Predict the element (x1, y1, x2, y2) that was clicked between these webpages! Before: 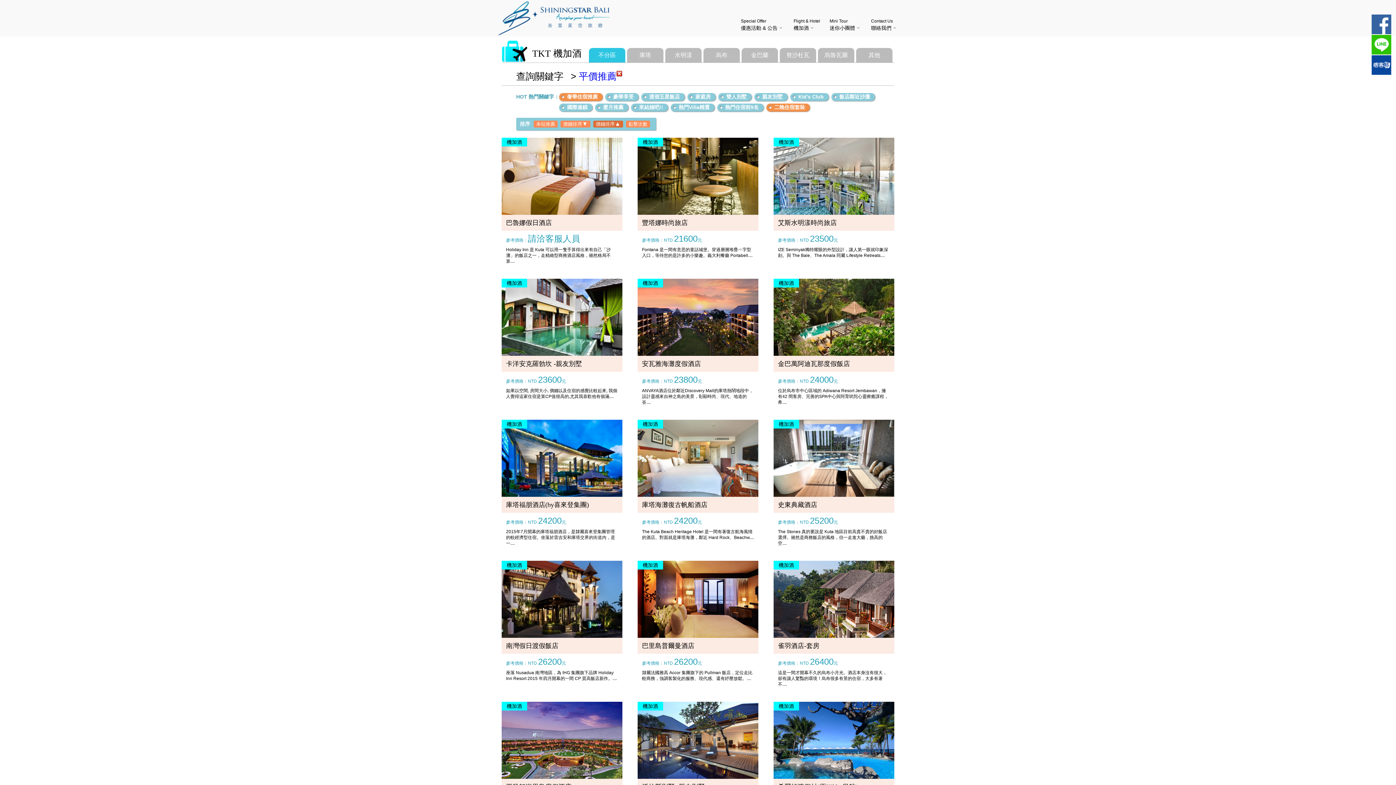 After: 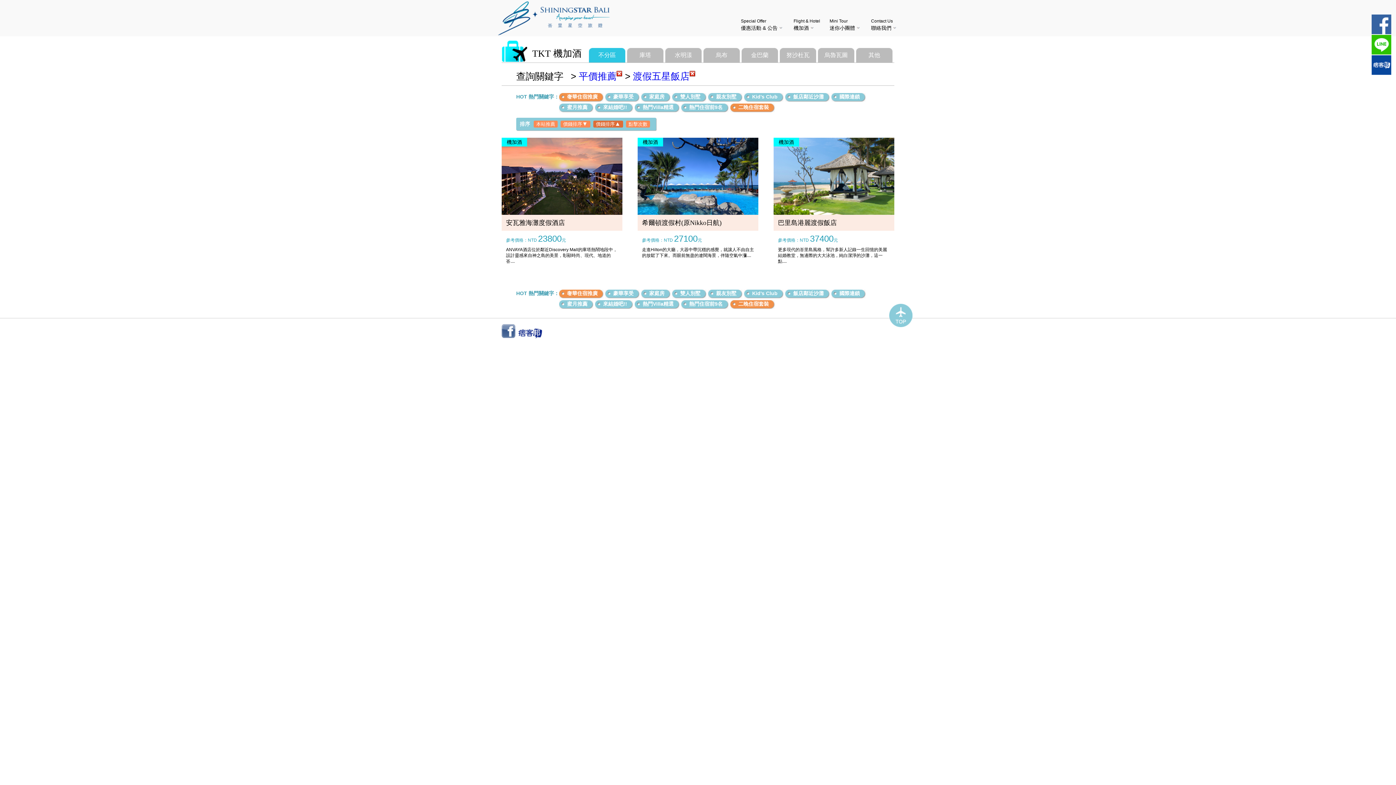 Action: label: 渡假五星飯店 bbox: (641, 93, 685, 101)